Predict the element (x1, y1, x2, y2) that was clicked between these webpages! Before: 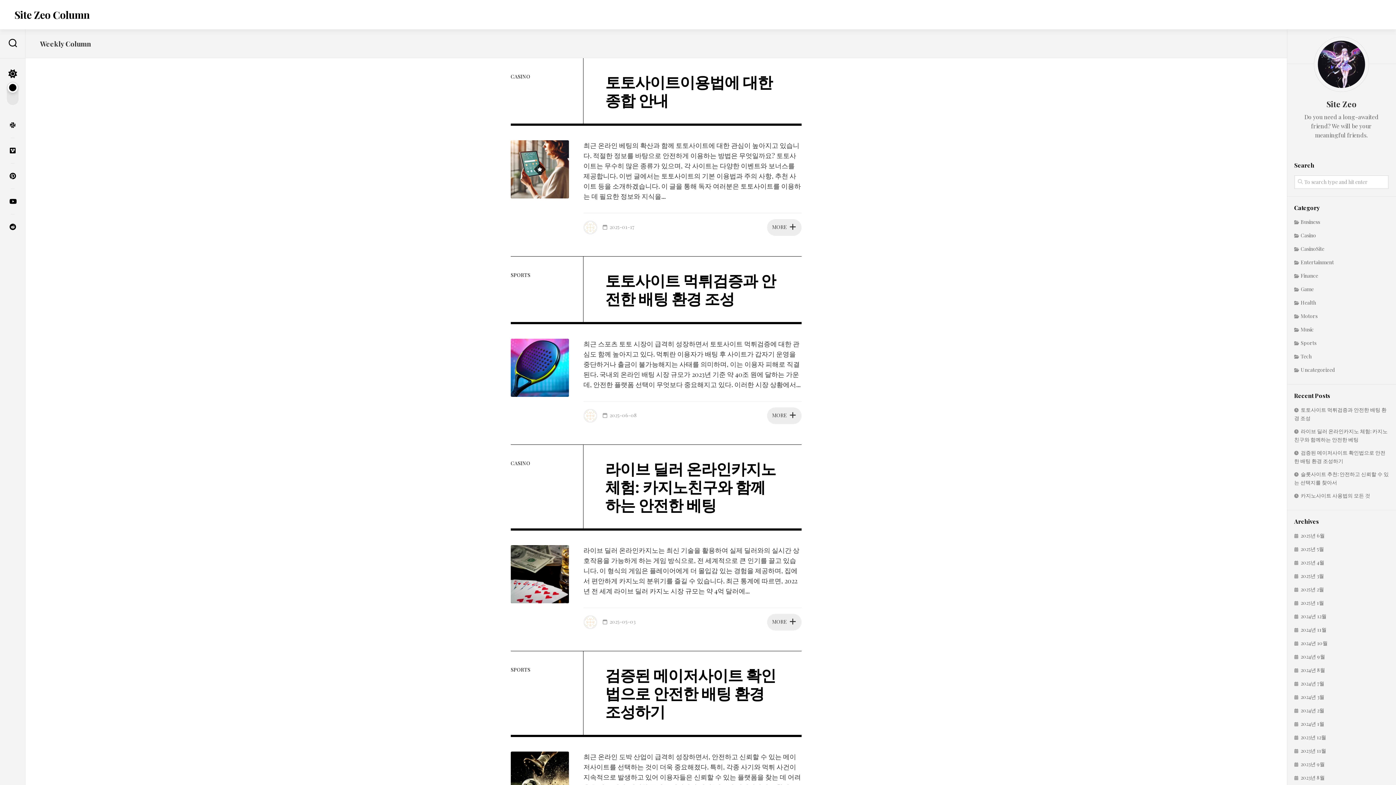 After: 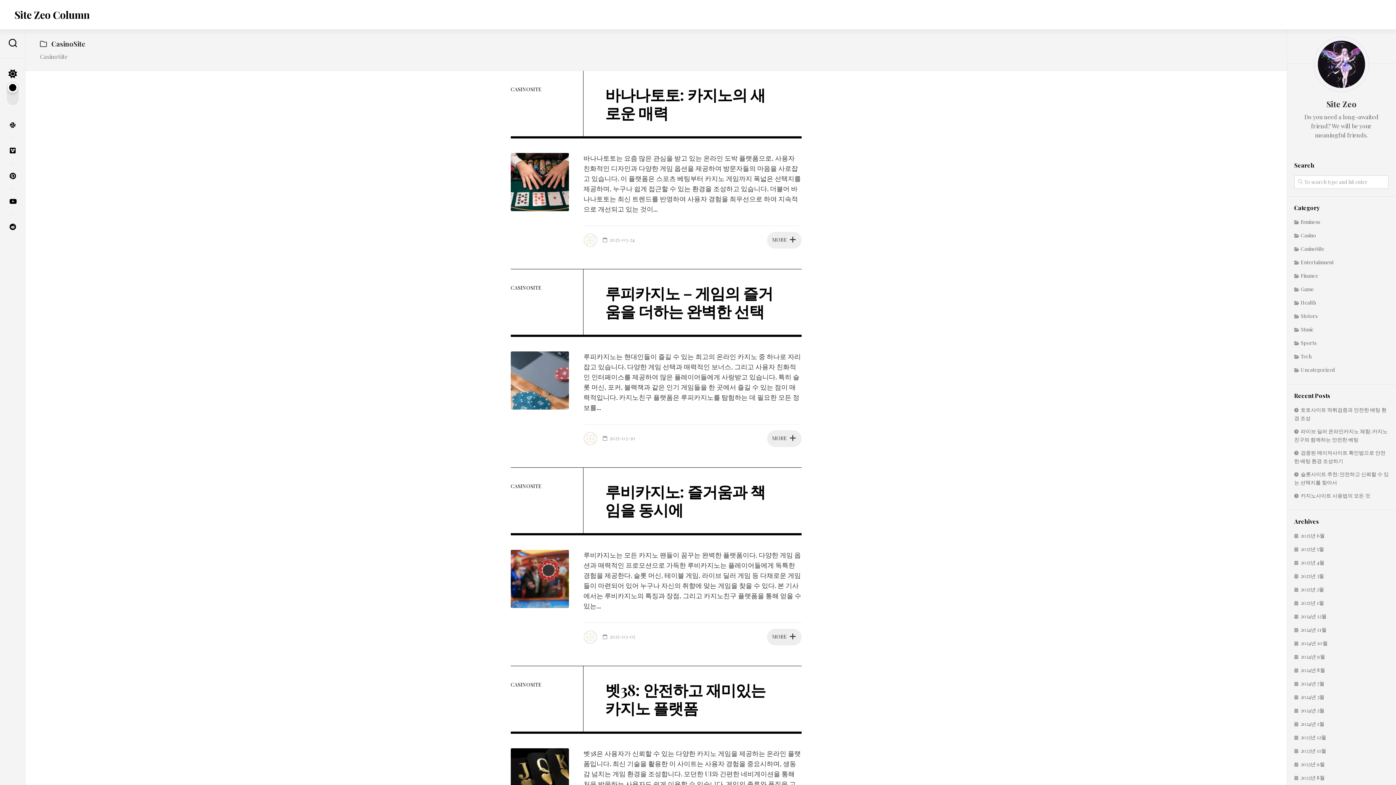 Action: label: CasinoSite bbox: (1294, 245, 1324, 252)